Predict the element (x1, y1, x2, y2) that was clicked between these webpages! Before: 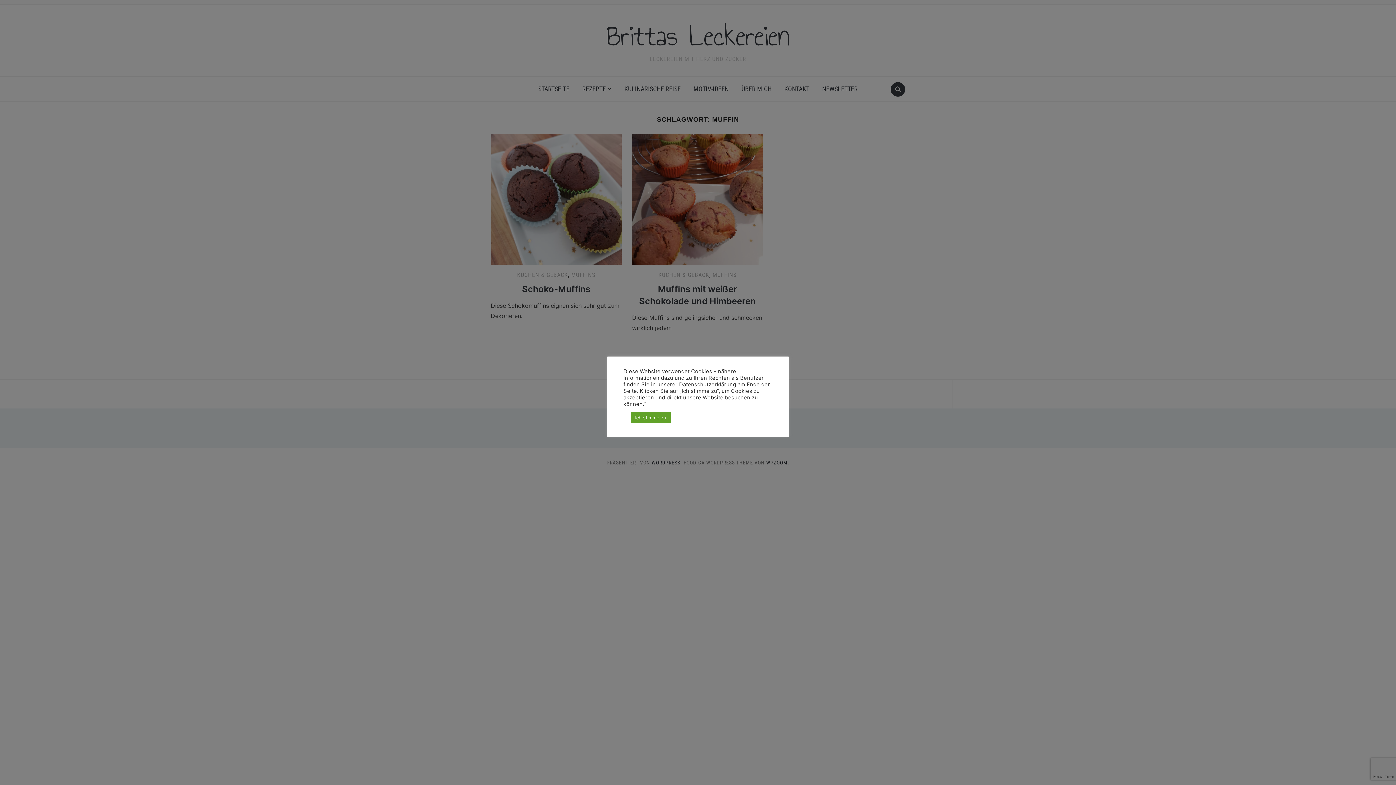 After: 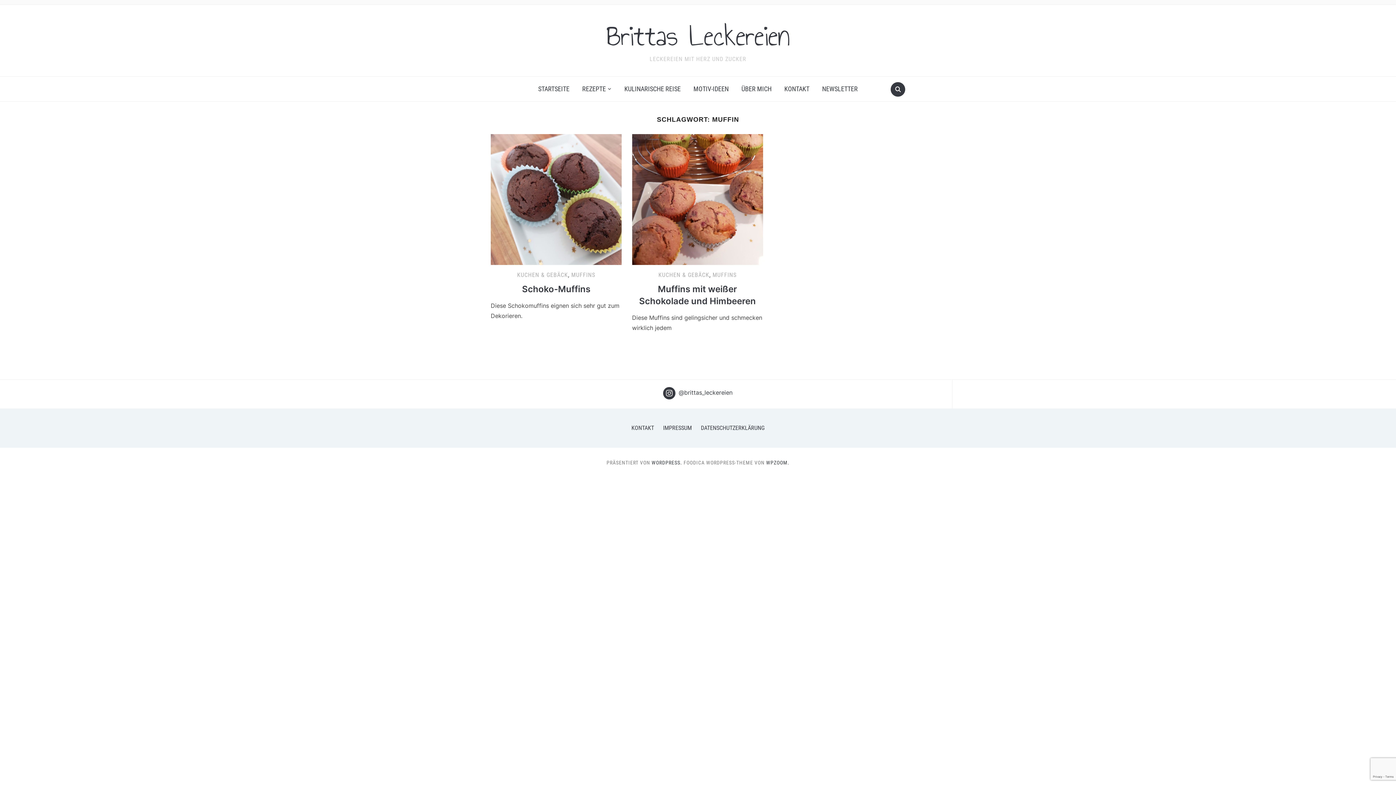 Action: bbox: (630, 412, 670, 423) label: Ich stimme zu